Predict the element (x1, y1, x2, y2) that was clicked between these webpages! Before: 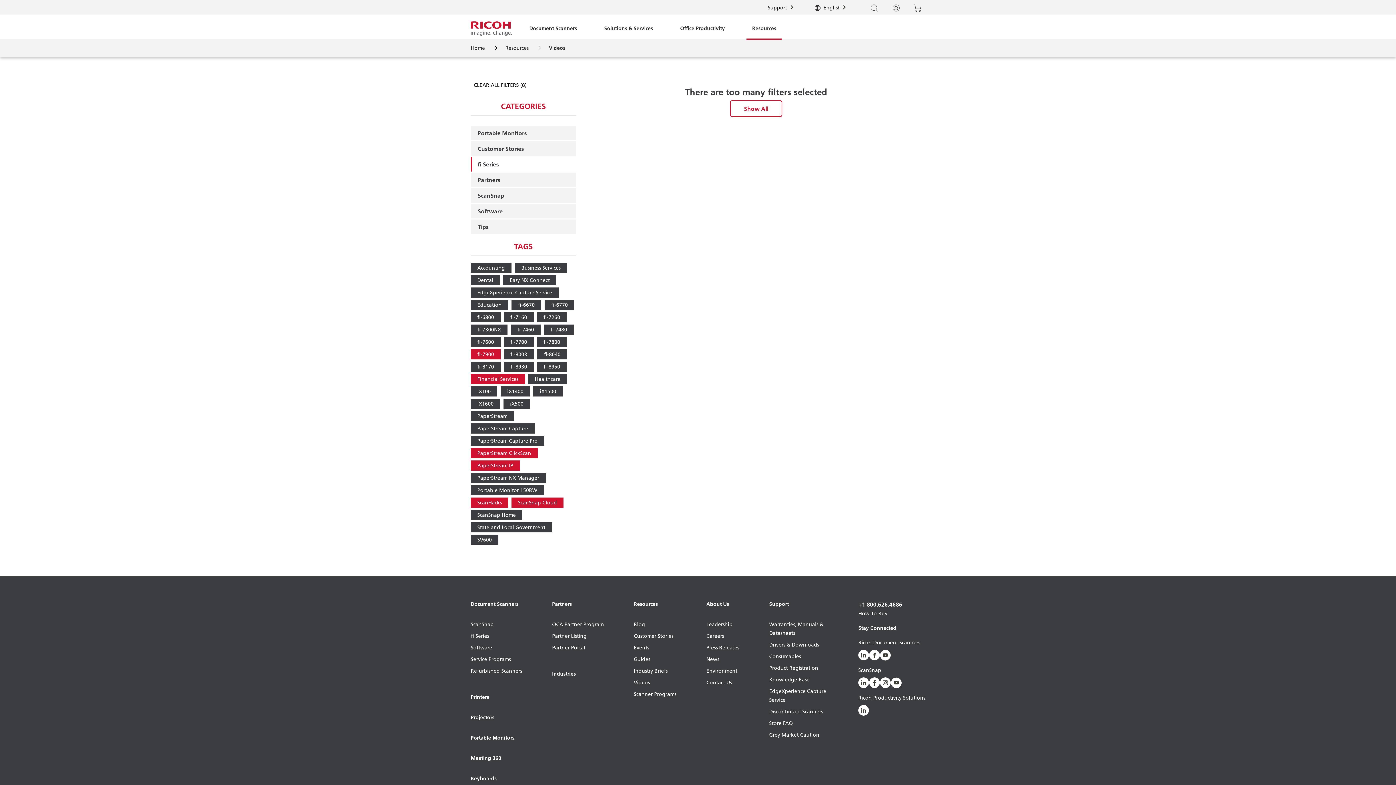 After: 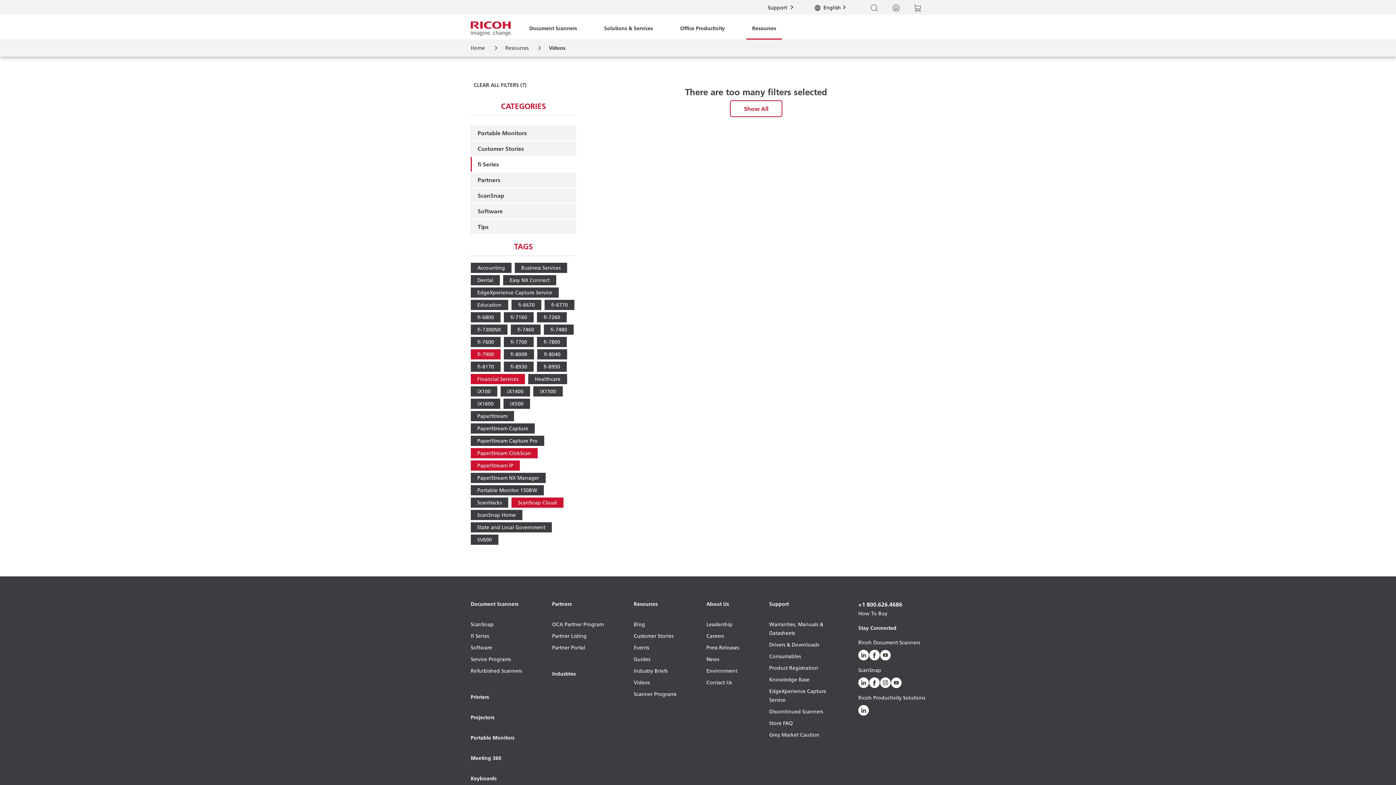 Action: bbox: (470, 497, 508, 508) label: ScanHacks